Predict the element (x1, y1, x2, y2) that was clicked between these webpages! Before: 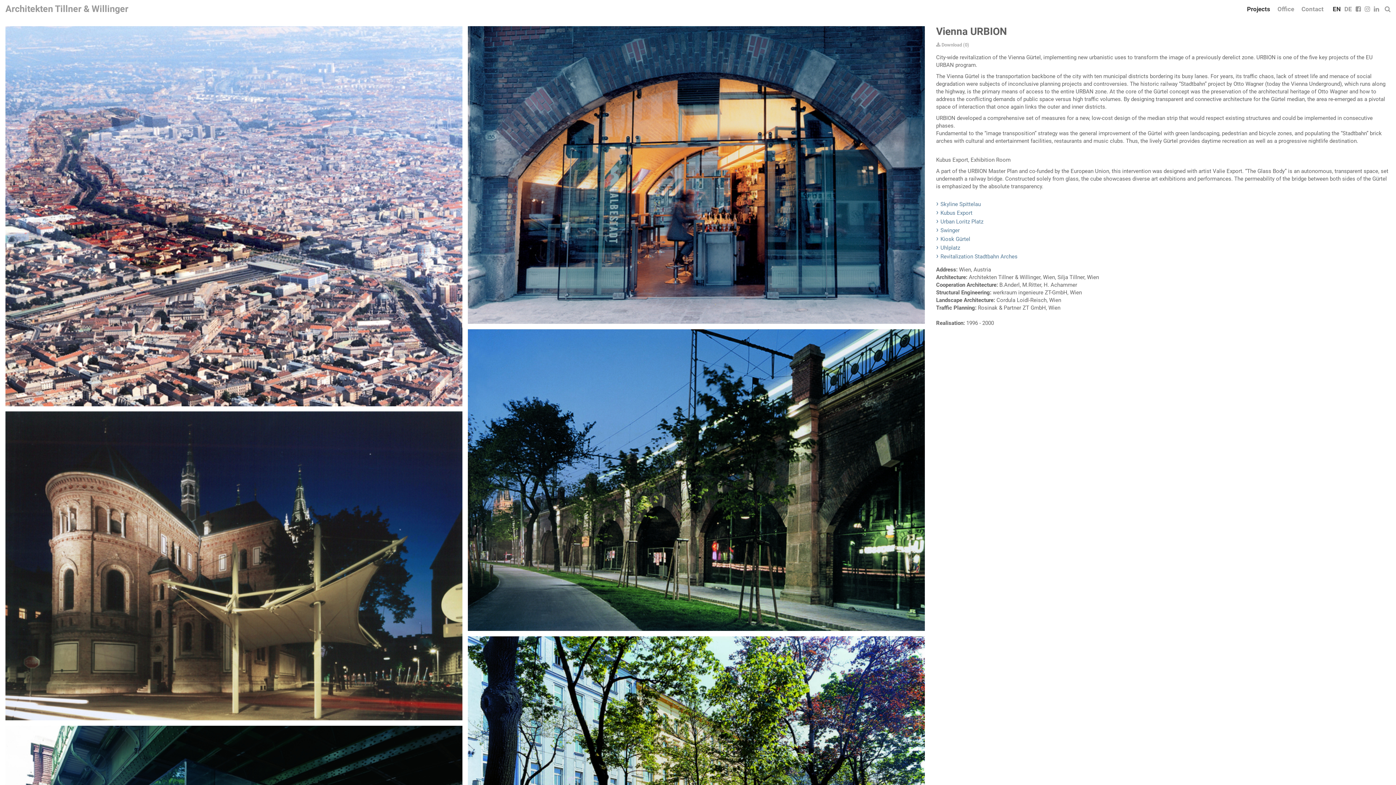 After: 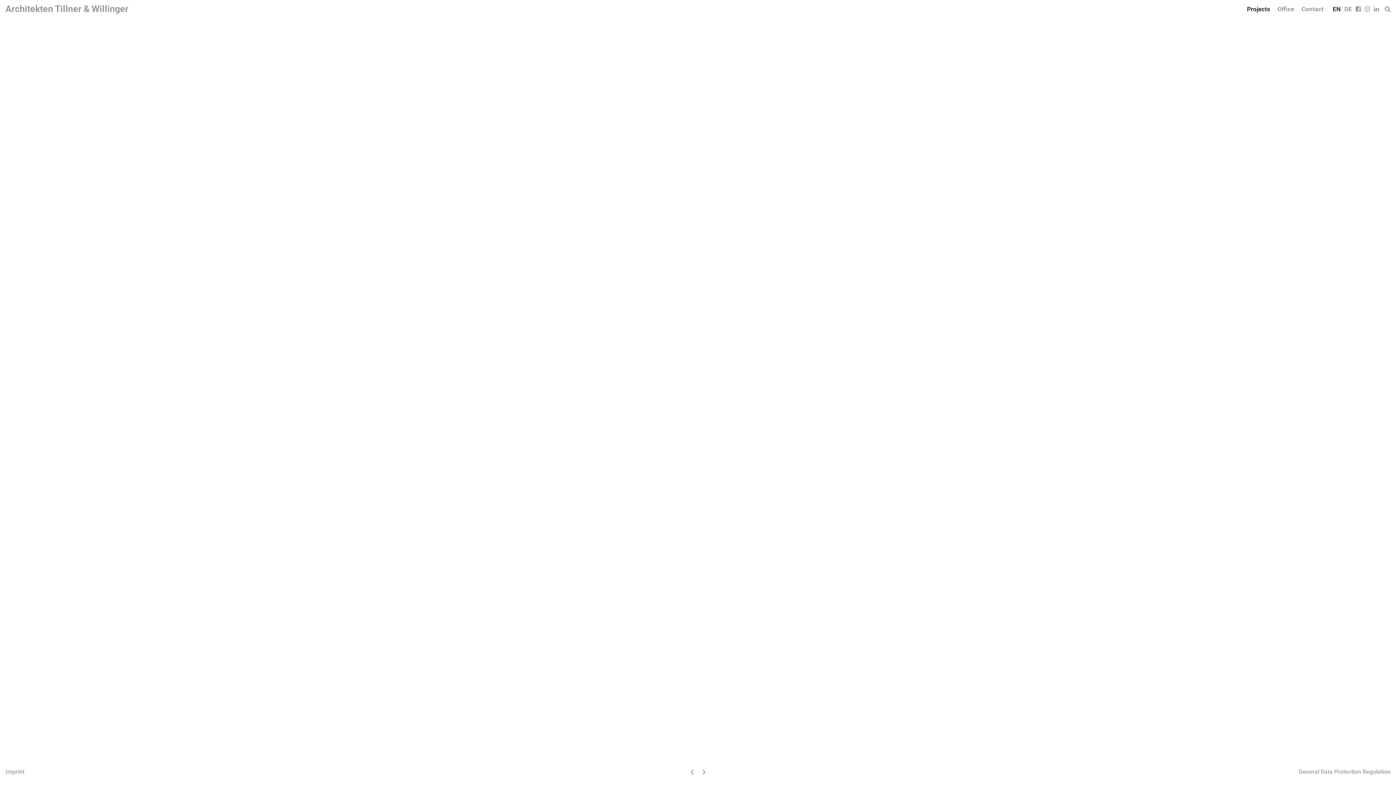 Action: label: Swinger bbox: (936, 227, 959, 233)